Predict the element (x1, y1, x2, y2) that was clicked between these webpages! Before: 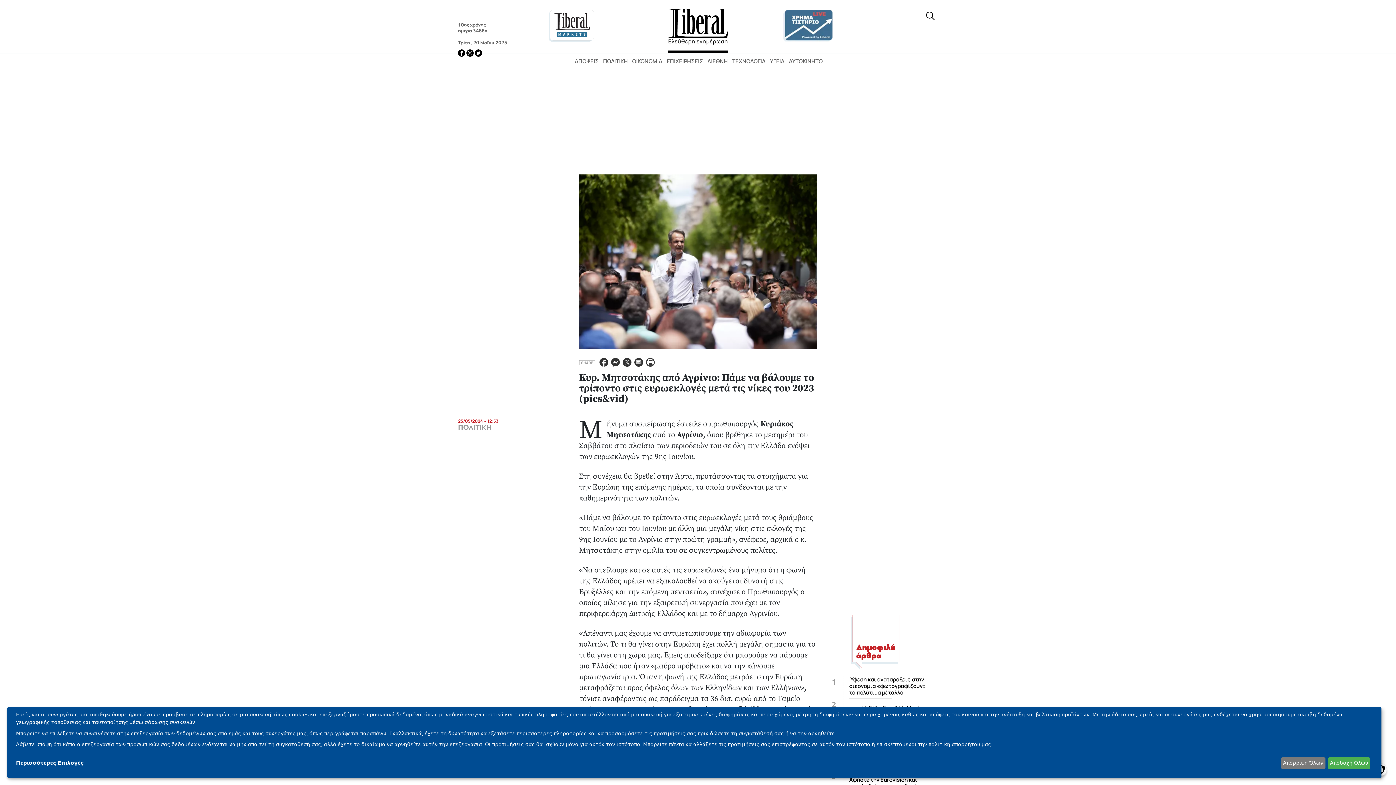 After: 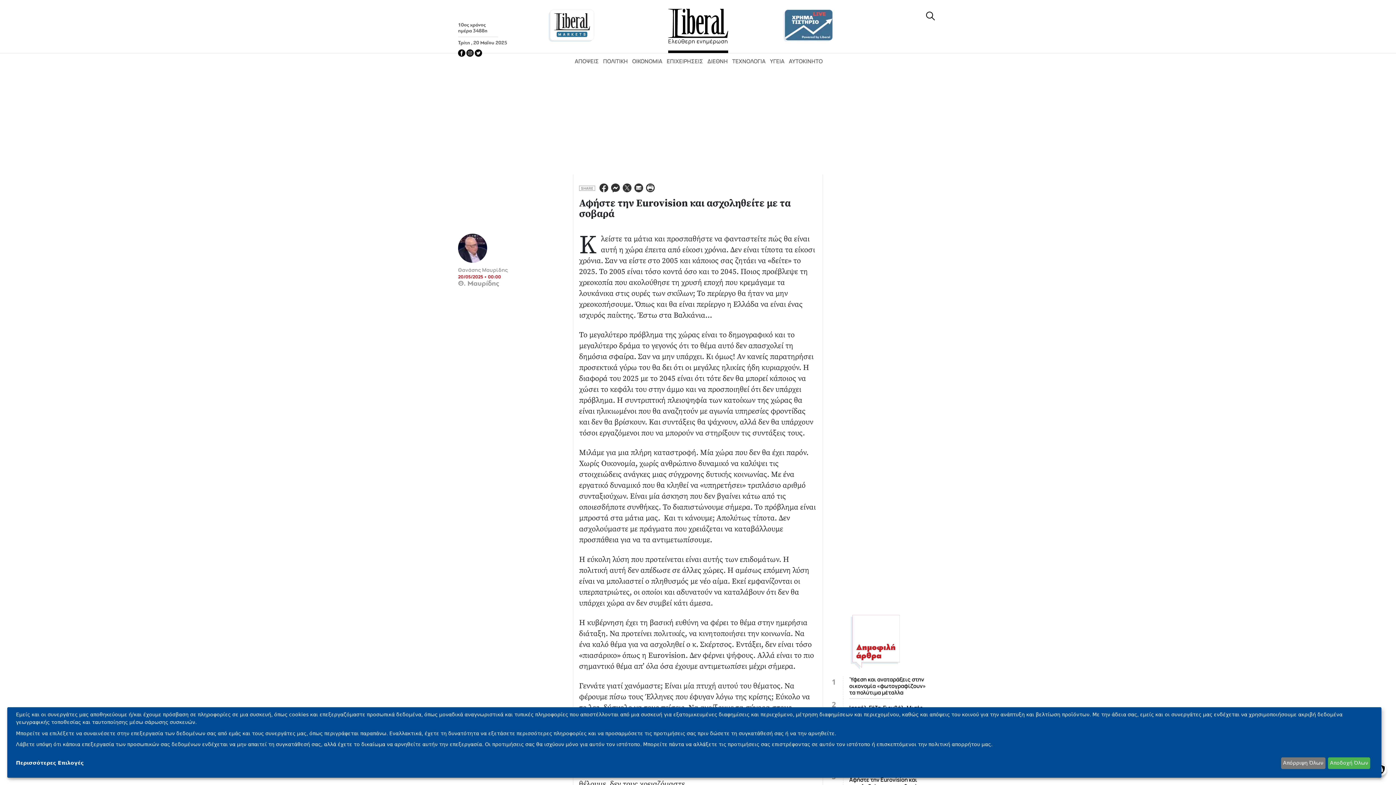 Action: bbox: (849, 777, 929, 790) label: Αφήστε την Eurovision και ασχοληθείτε με τα σοβαρά